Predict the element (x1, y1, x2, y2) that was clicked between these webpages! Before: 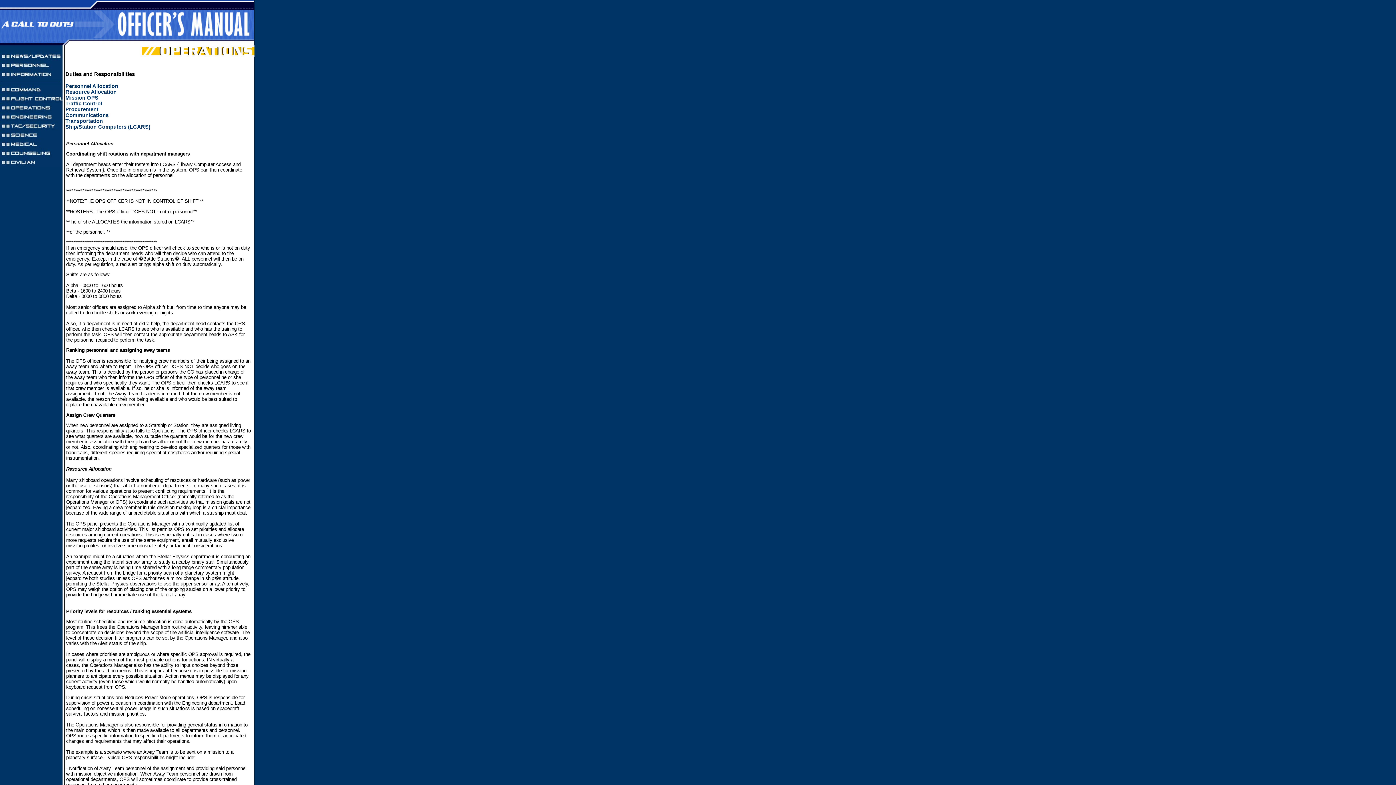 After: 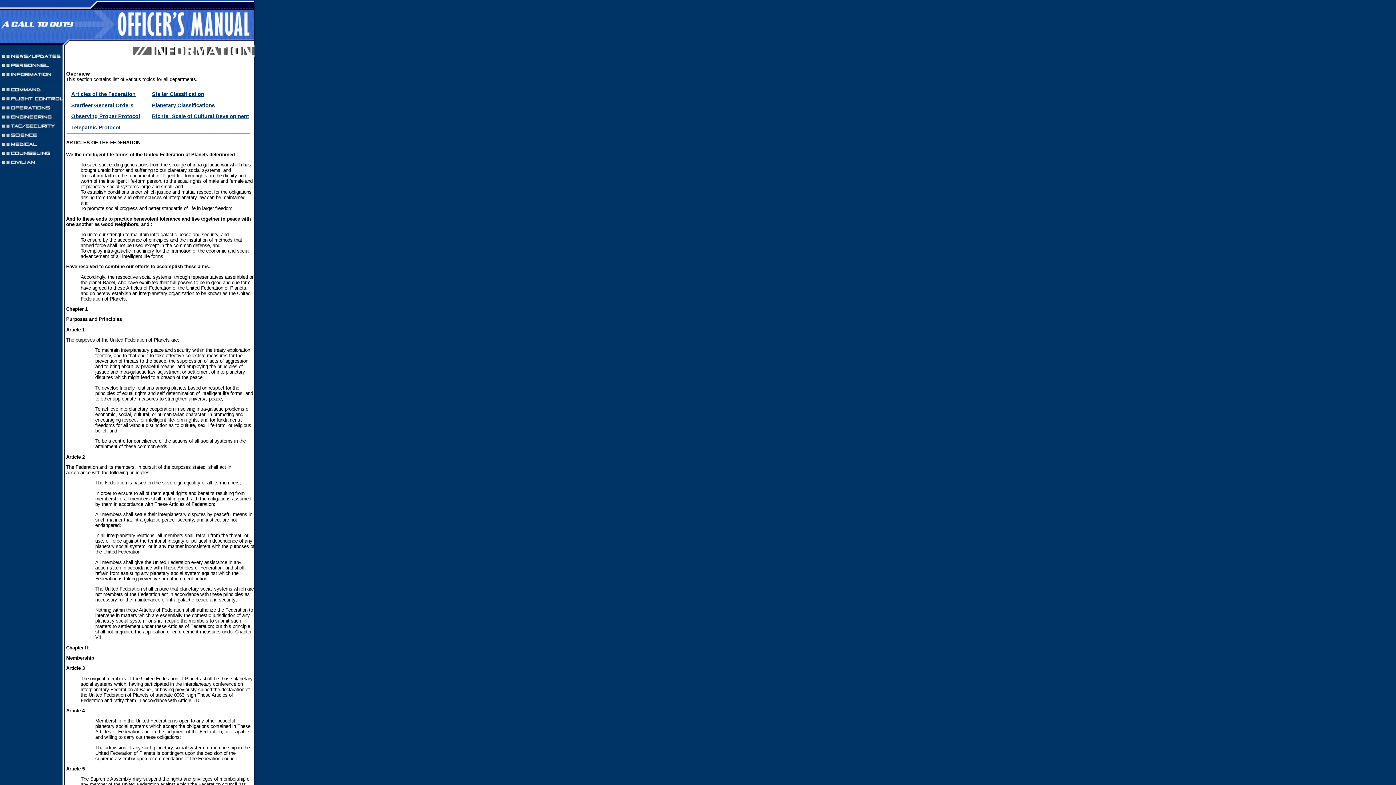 Action: bbox: (0, 81, 62, 82)